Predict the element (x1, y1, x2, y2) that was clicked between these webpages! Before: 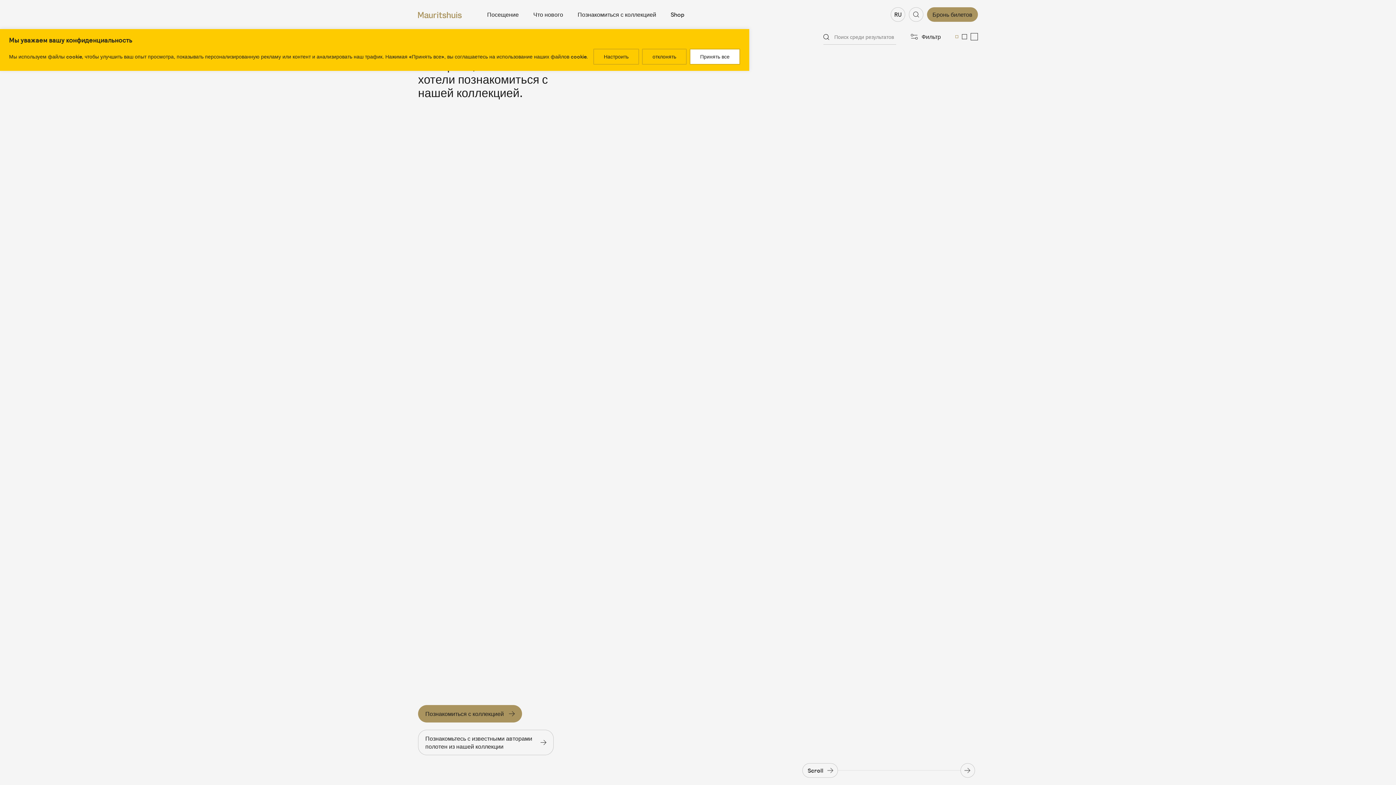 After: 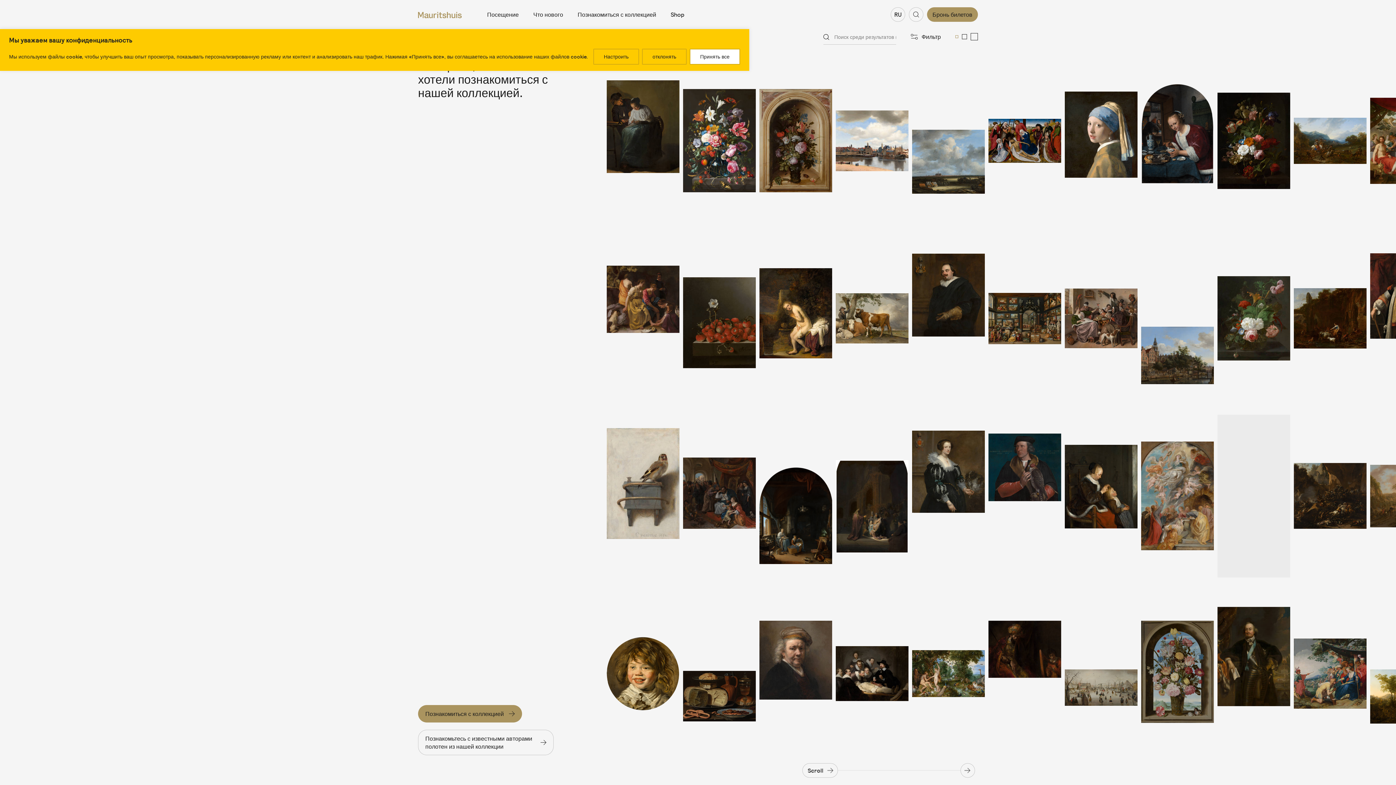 Action: label: Познакомиться с коллекцией bbox: (577, 10, 656, 18)